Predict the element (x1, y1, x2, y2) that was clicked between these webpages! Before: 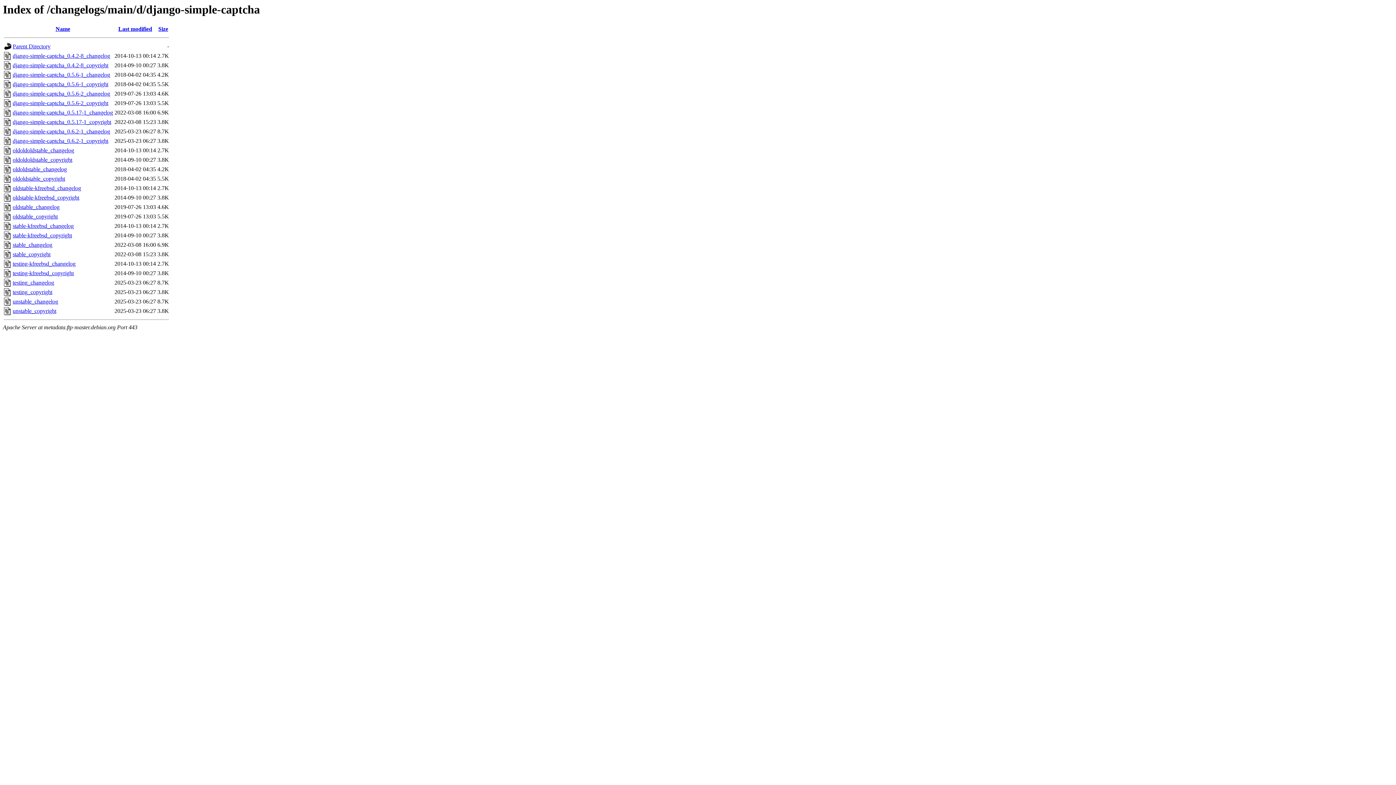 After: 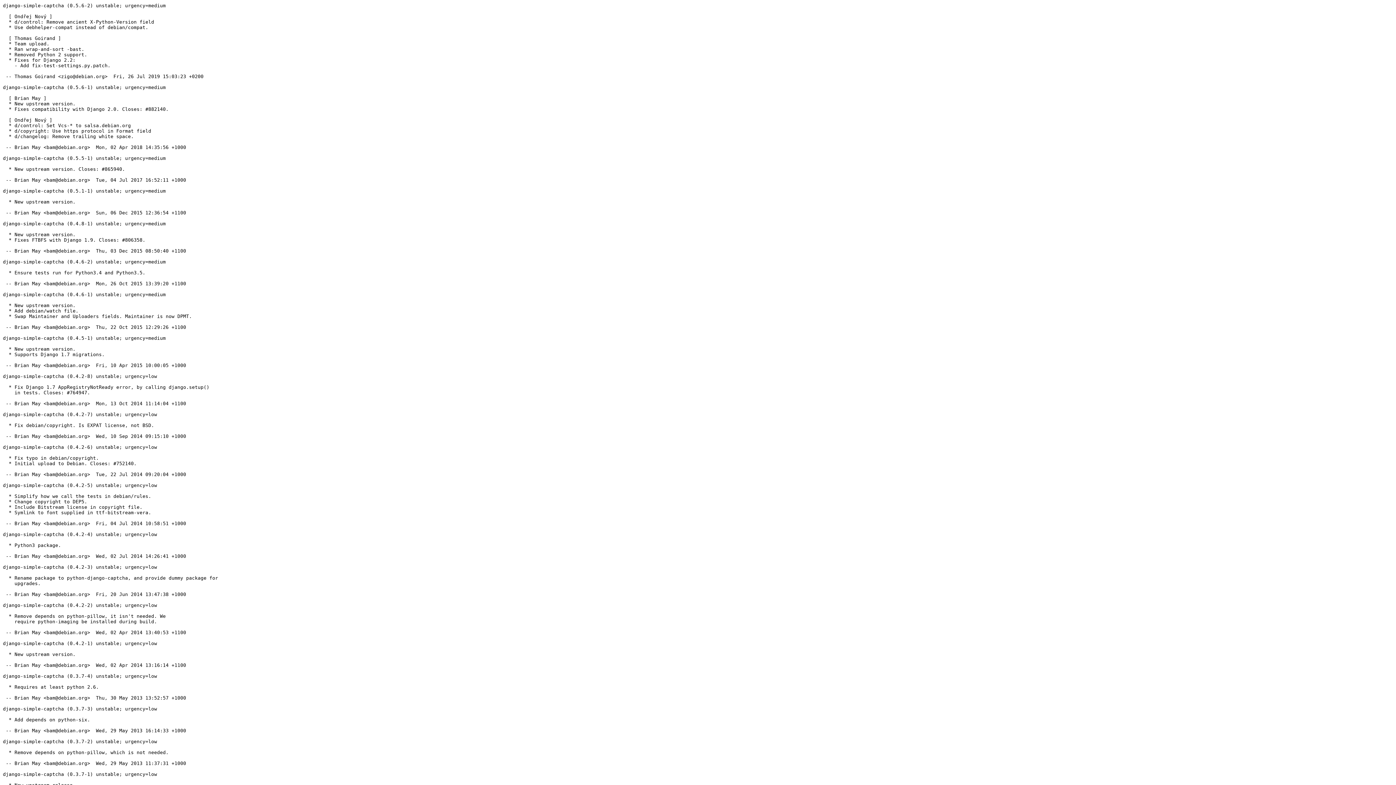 Action: bbox: (12, 90, 110, 96) label: django-simple-captcha_0.5.6-2_changelog